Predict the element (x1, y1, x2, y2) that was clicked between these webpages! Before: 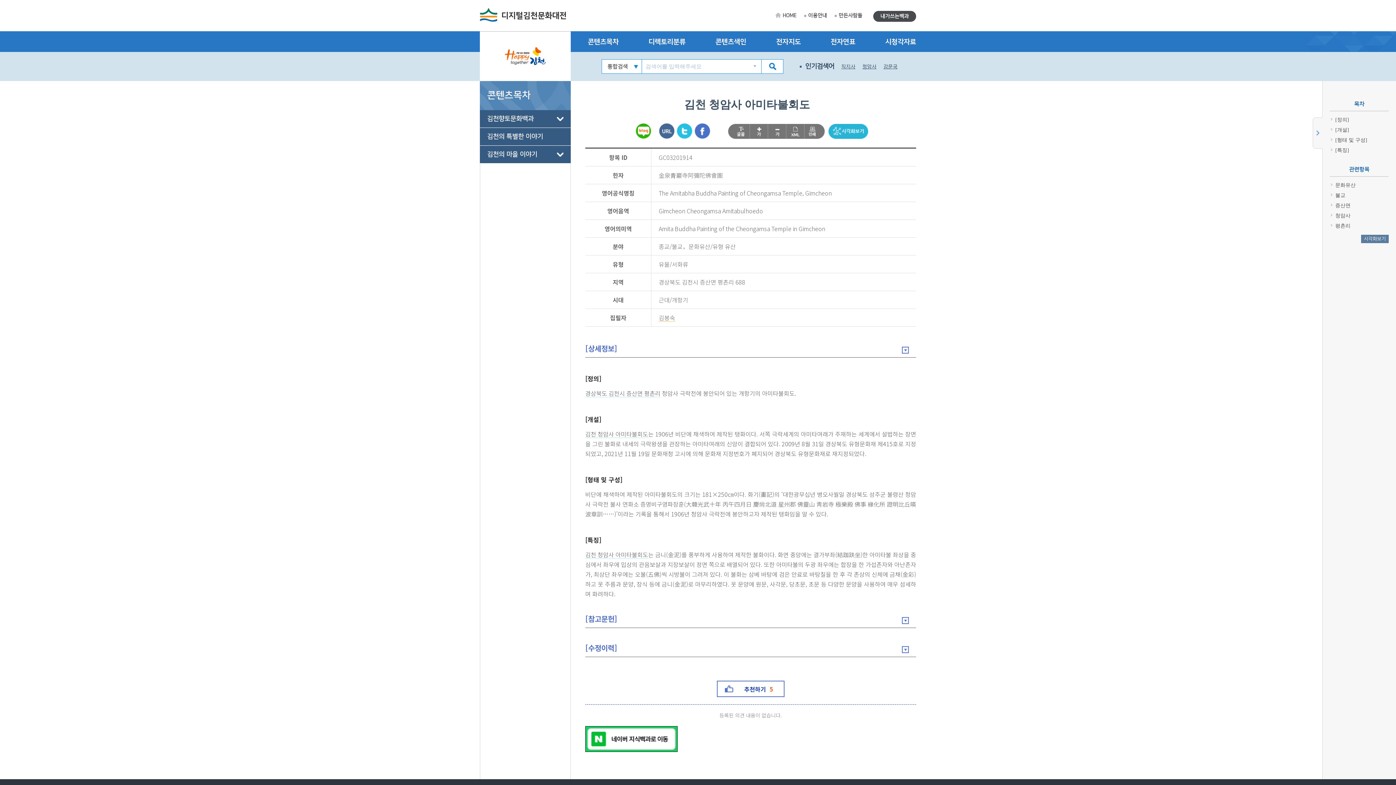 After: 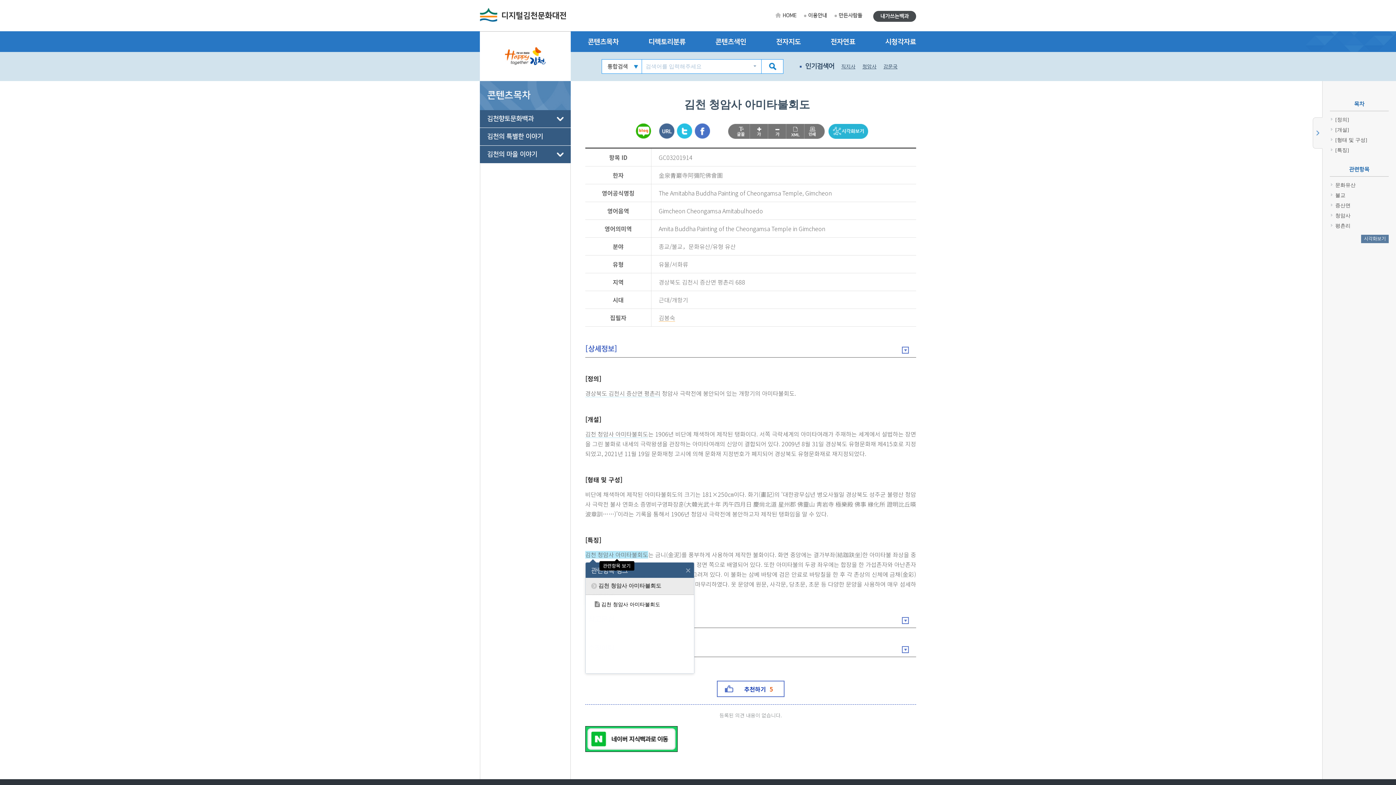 Action: bbox: (585, 551, 648, 558) label: 김천 청암사 아미타불회도